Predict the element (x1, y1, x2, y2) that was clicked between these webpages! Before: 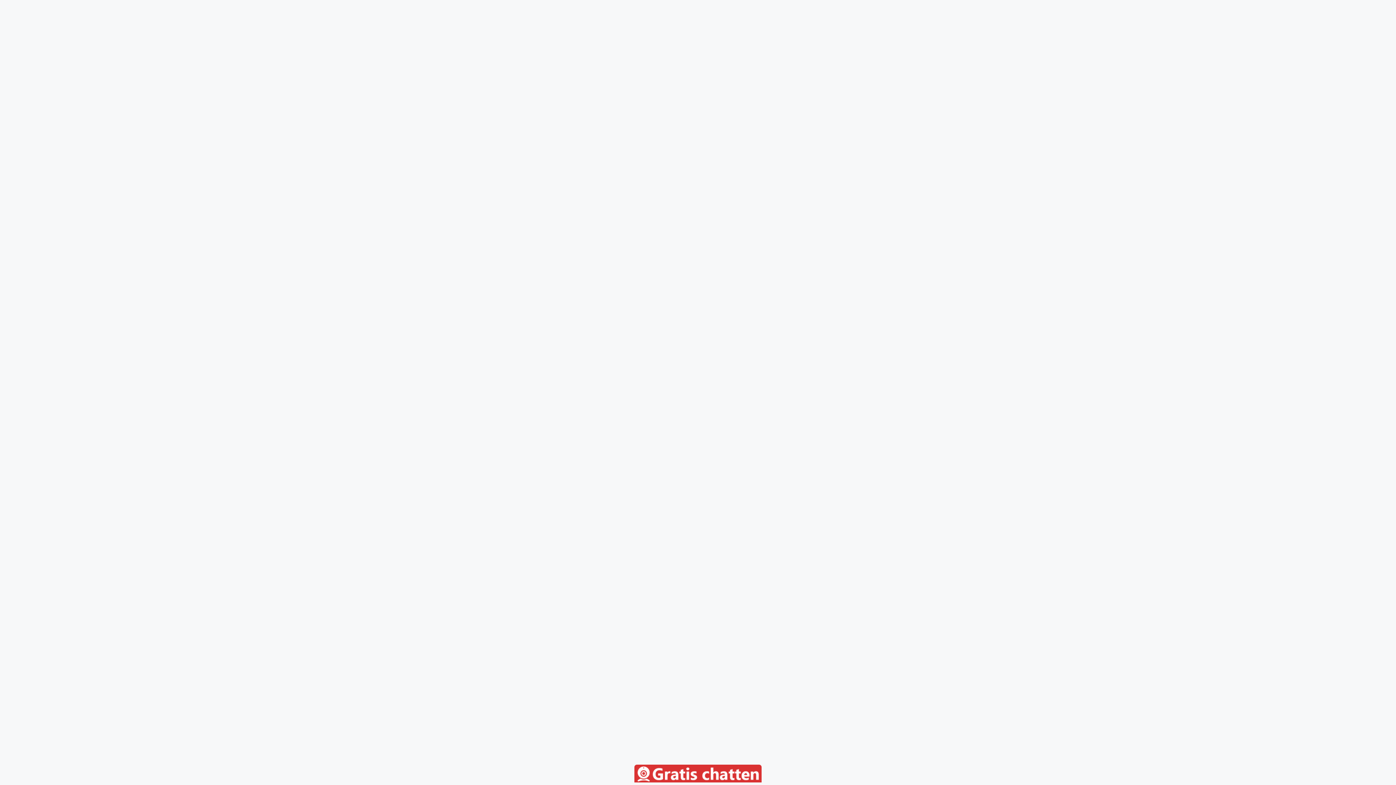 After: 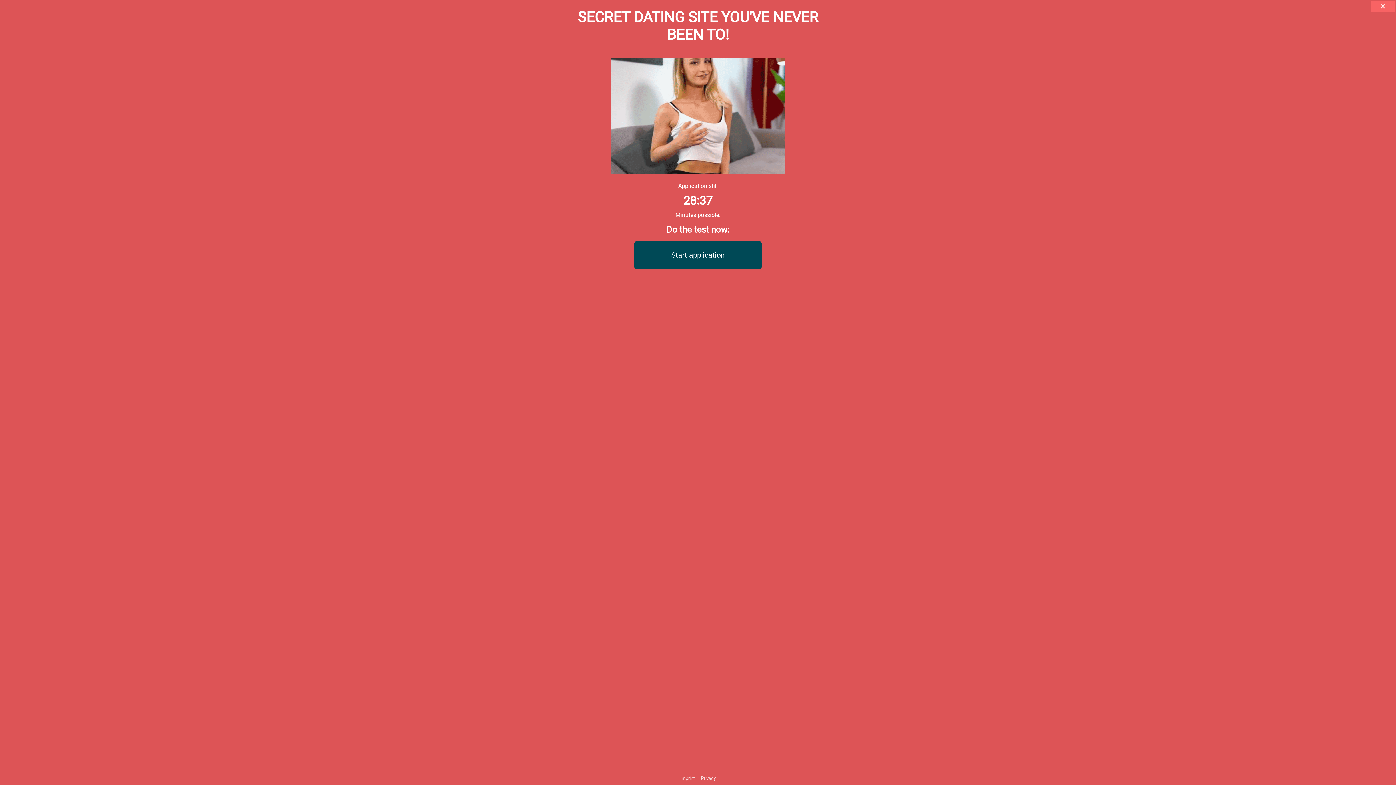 Action: bbox: (634, 777, 761, 784)